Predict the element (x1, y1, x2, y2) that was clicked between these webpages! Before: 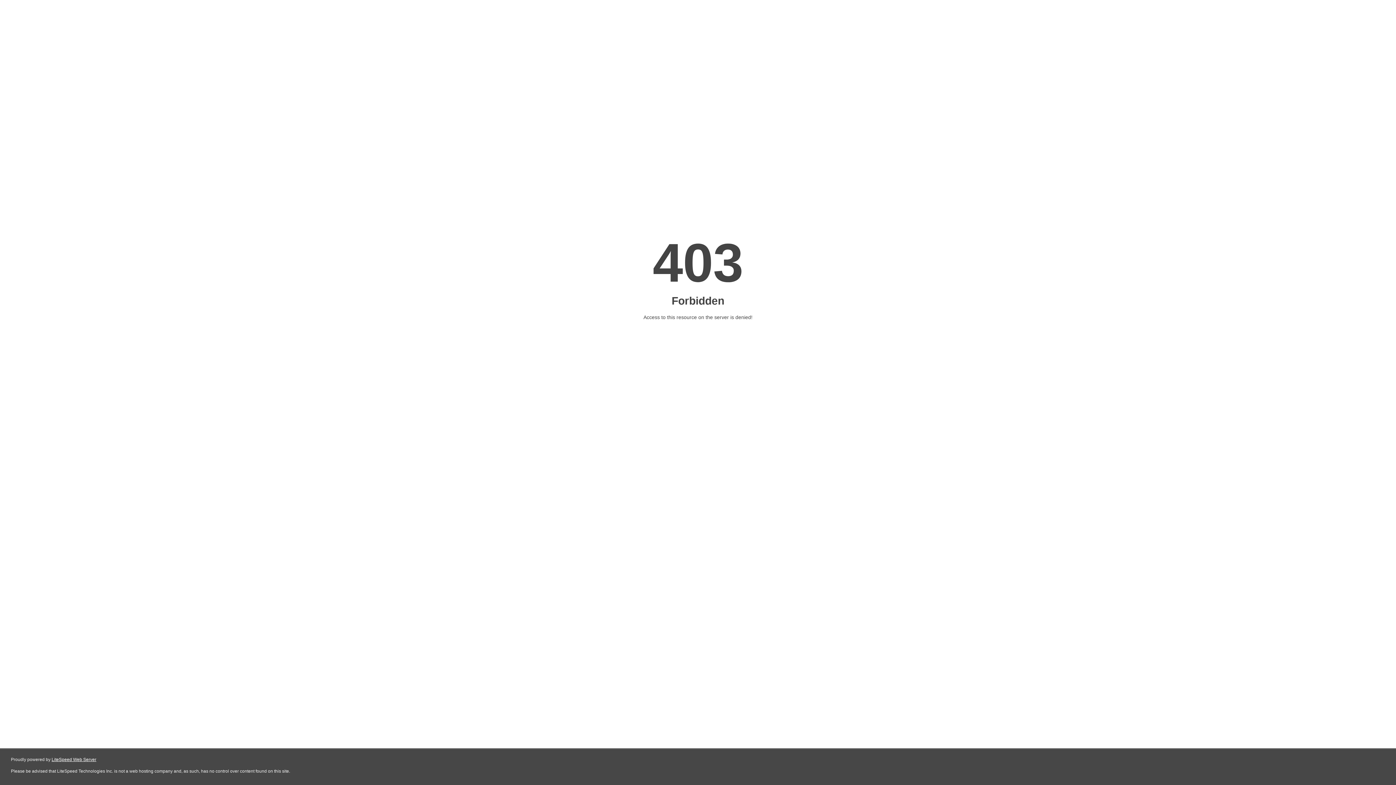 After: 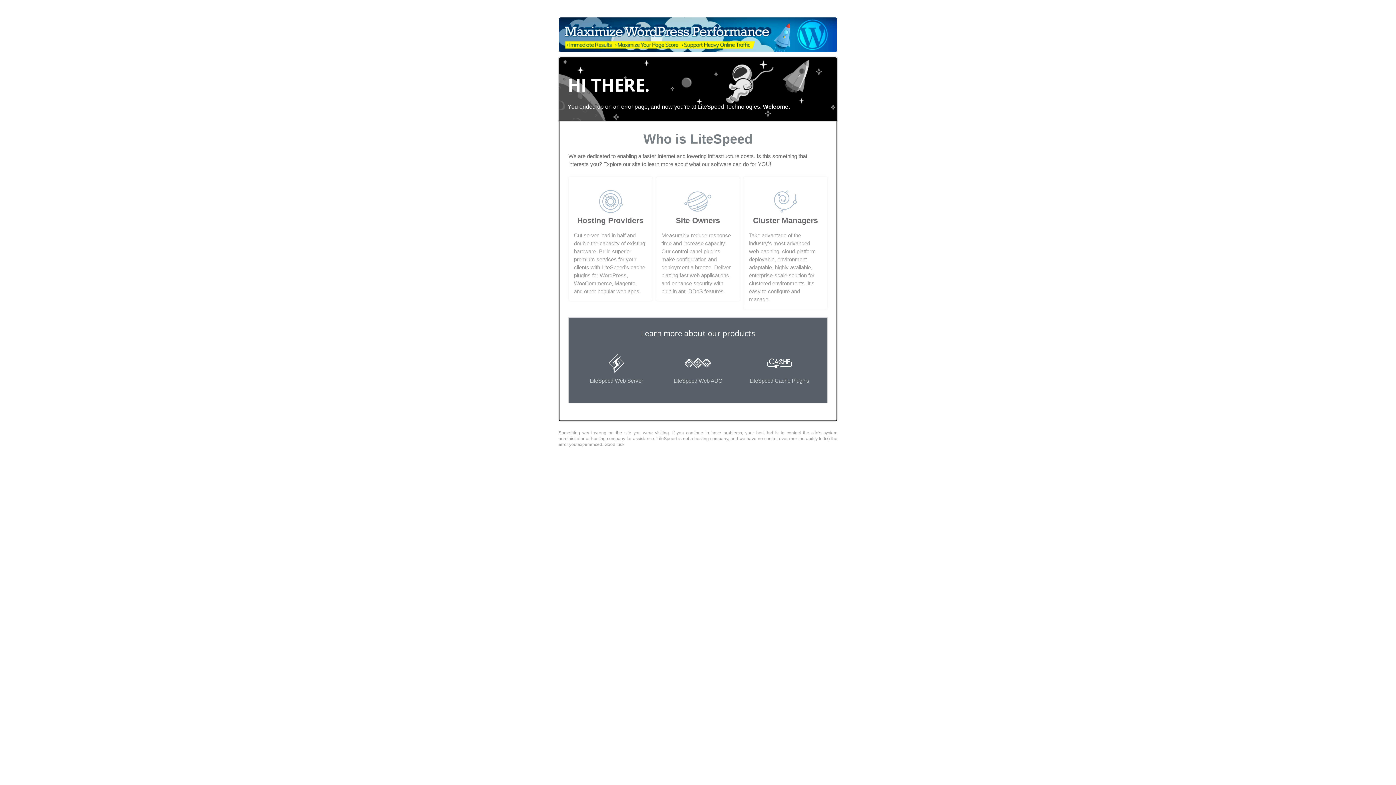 Action: label: LiteSpeed Web Server bbox: (51, 757, 96, 762)